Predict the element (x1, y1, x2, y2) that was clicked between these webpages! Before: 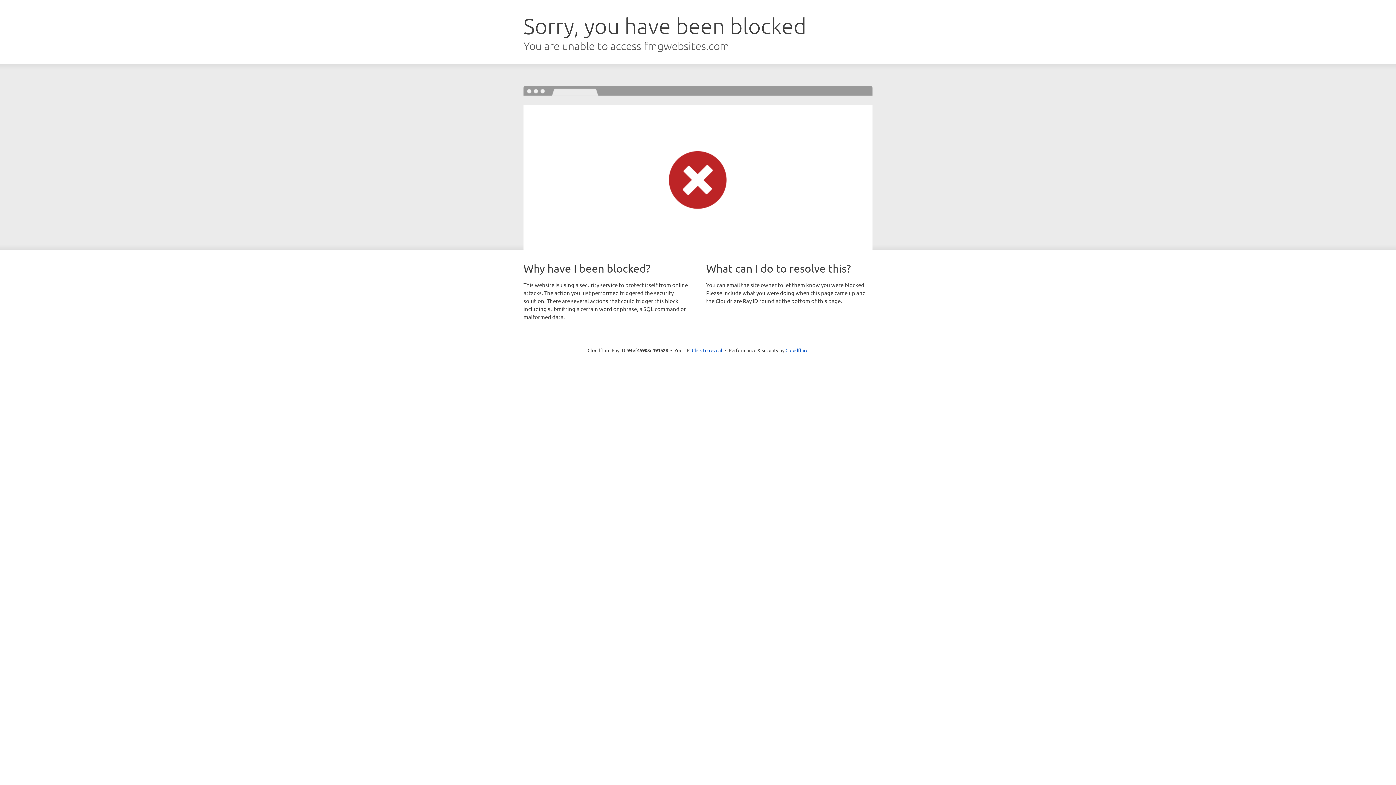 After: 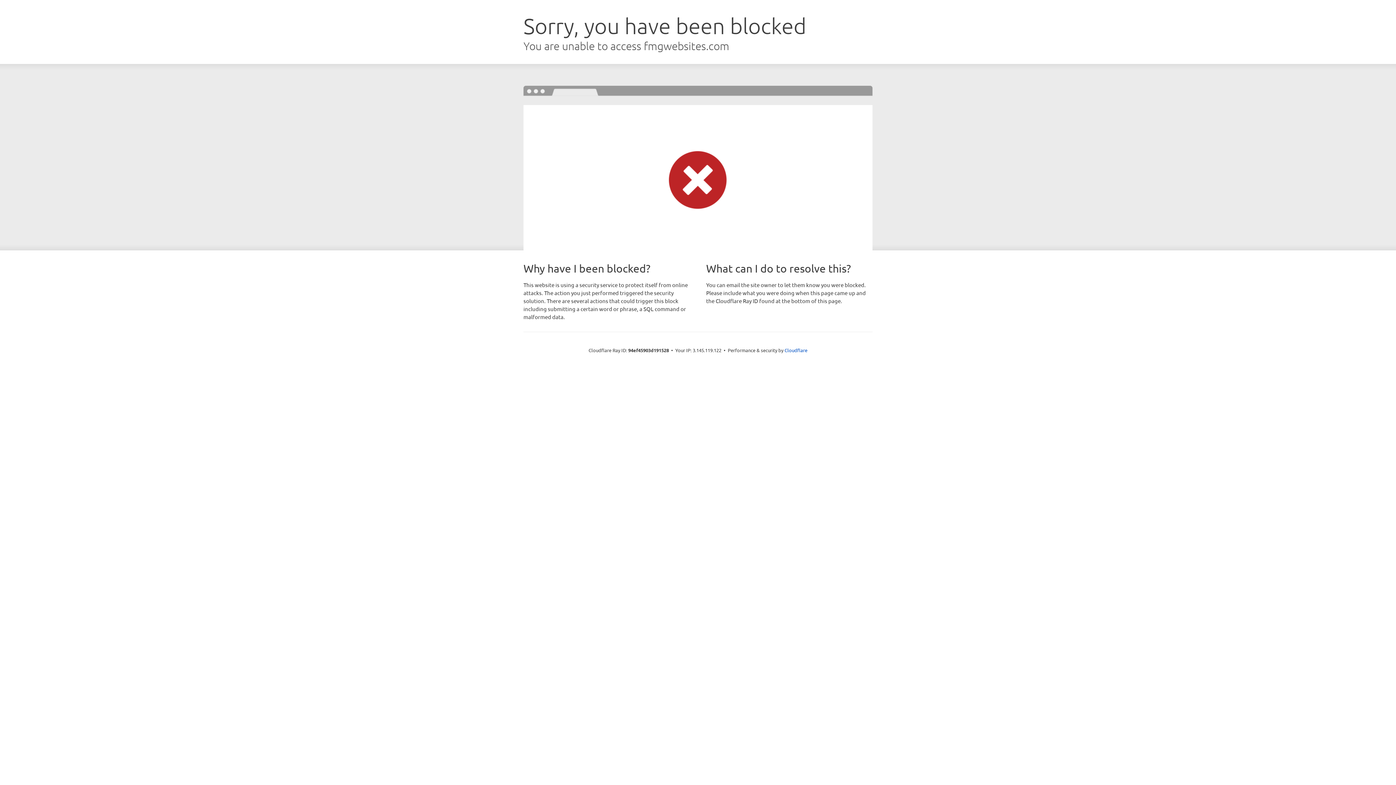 Action: bbox: (692, 346, 722, 353) label: Click to reveal